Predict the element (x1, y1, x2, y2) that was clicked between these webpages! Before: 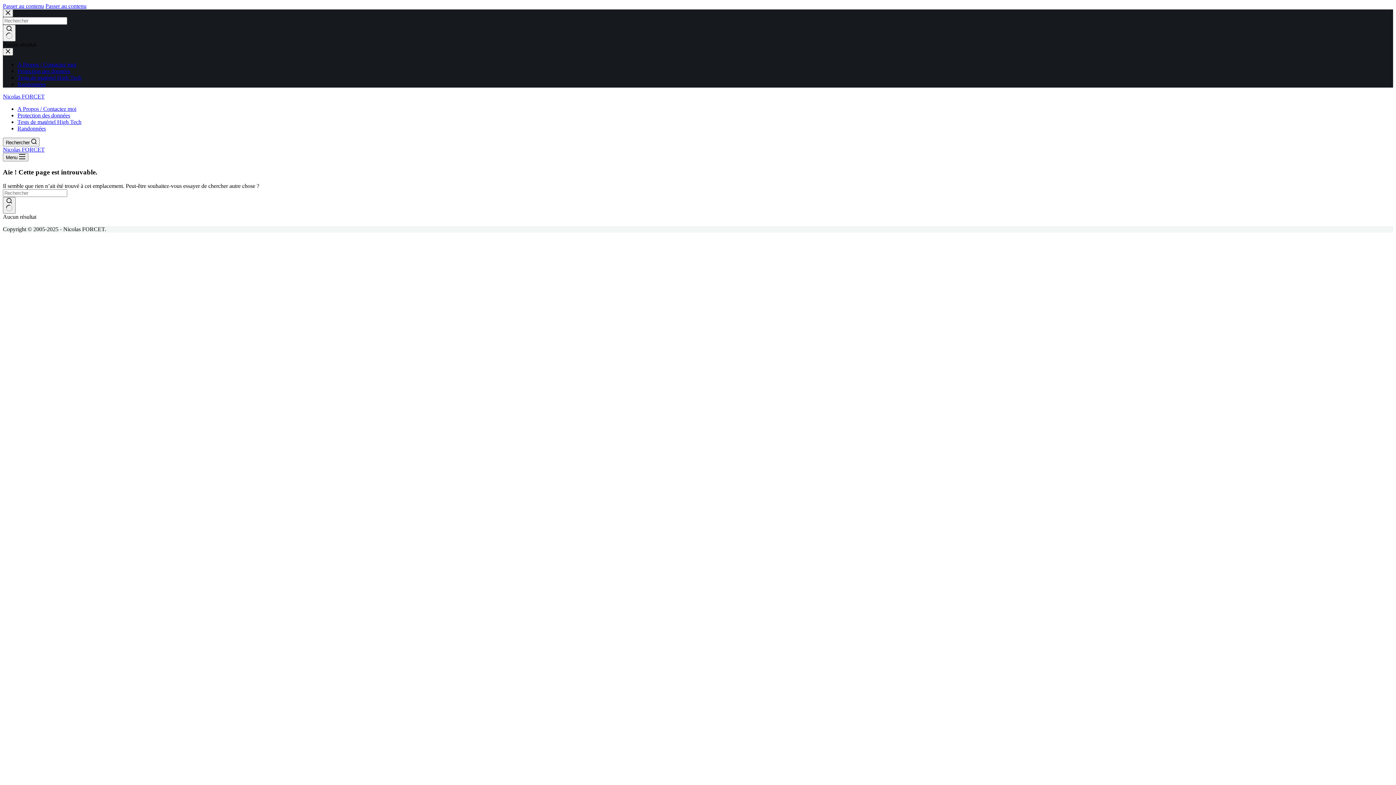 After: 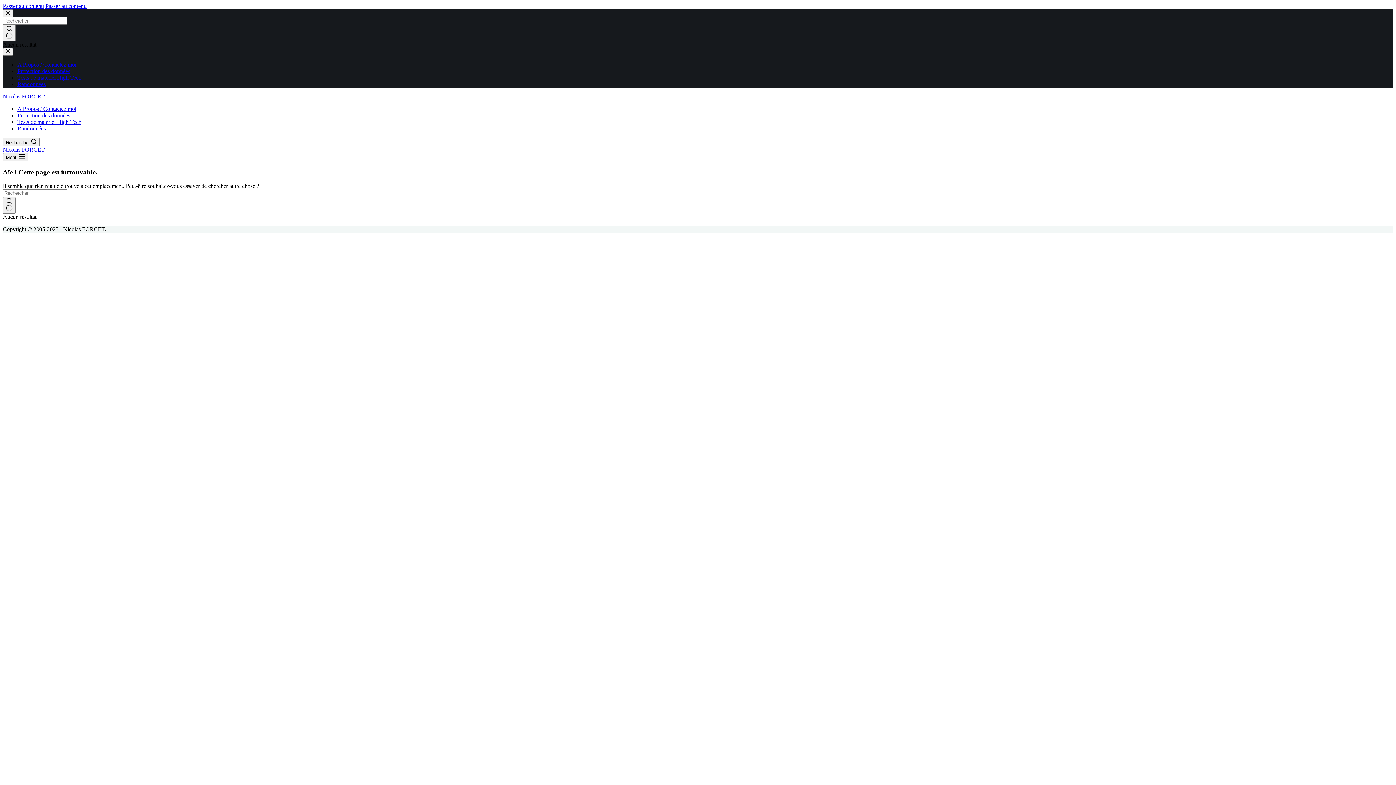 Action: bbox: (2, 2, 44, 9) label: Passer au contenu